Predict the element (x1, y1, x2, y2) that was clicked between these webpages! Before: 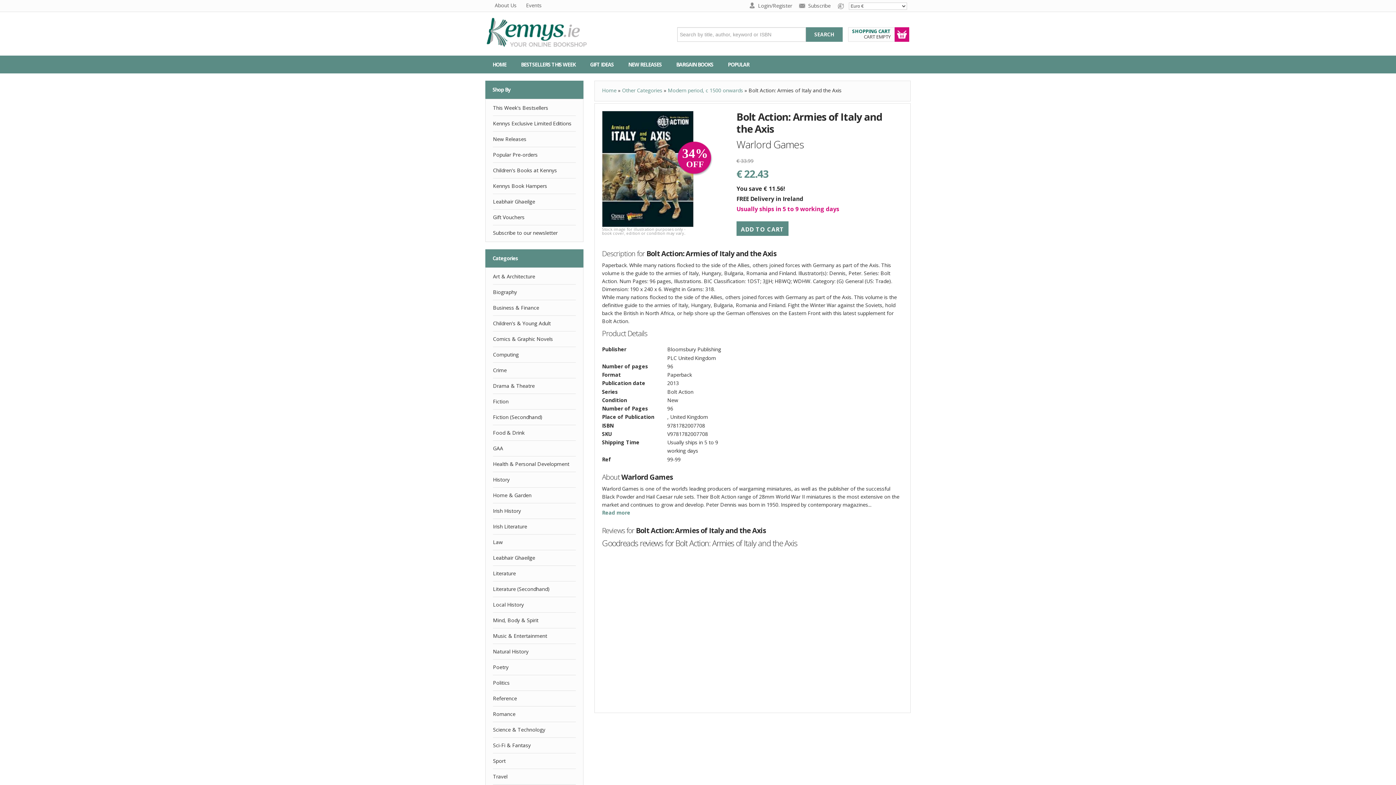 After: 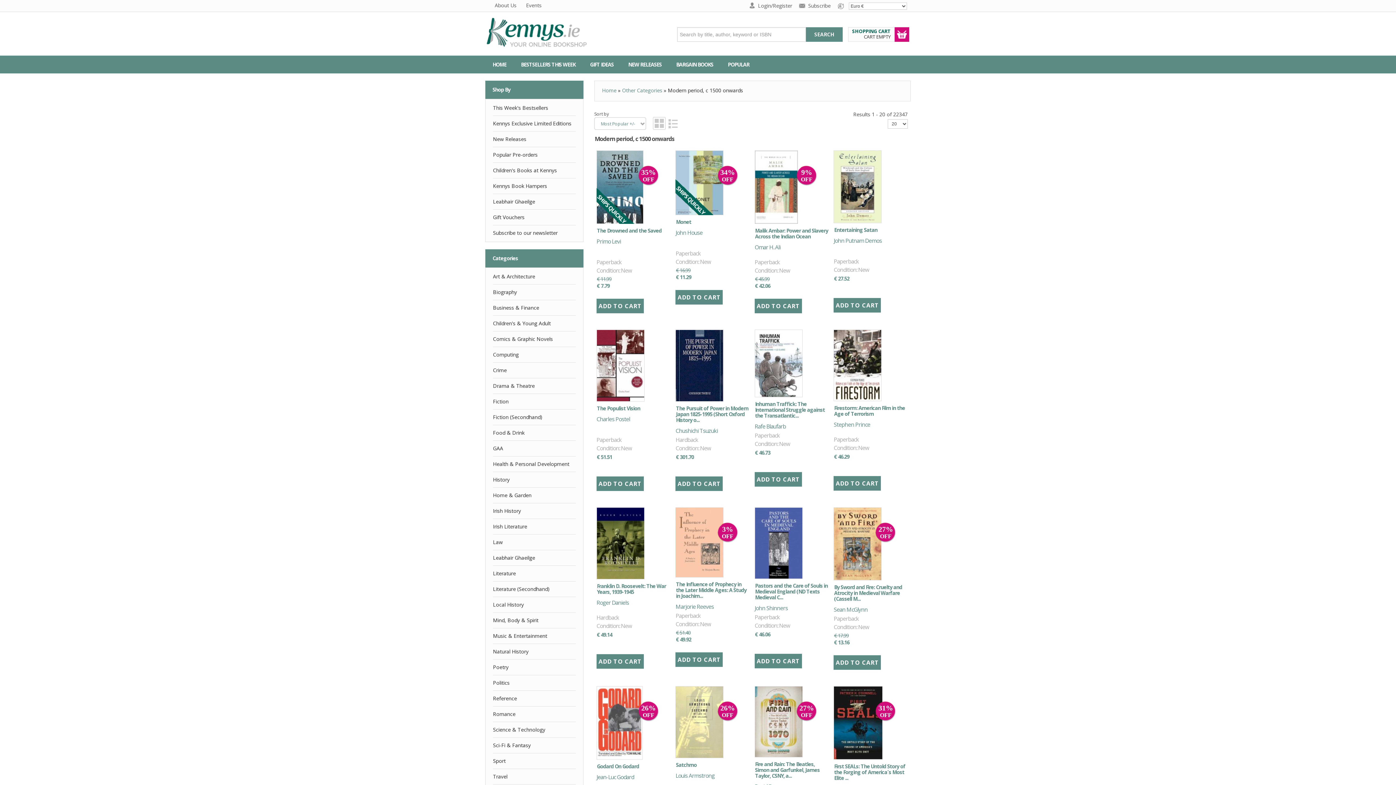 Action: bbox: (668, 86, 743, 93) label: Modern period, c 1500 onwards